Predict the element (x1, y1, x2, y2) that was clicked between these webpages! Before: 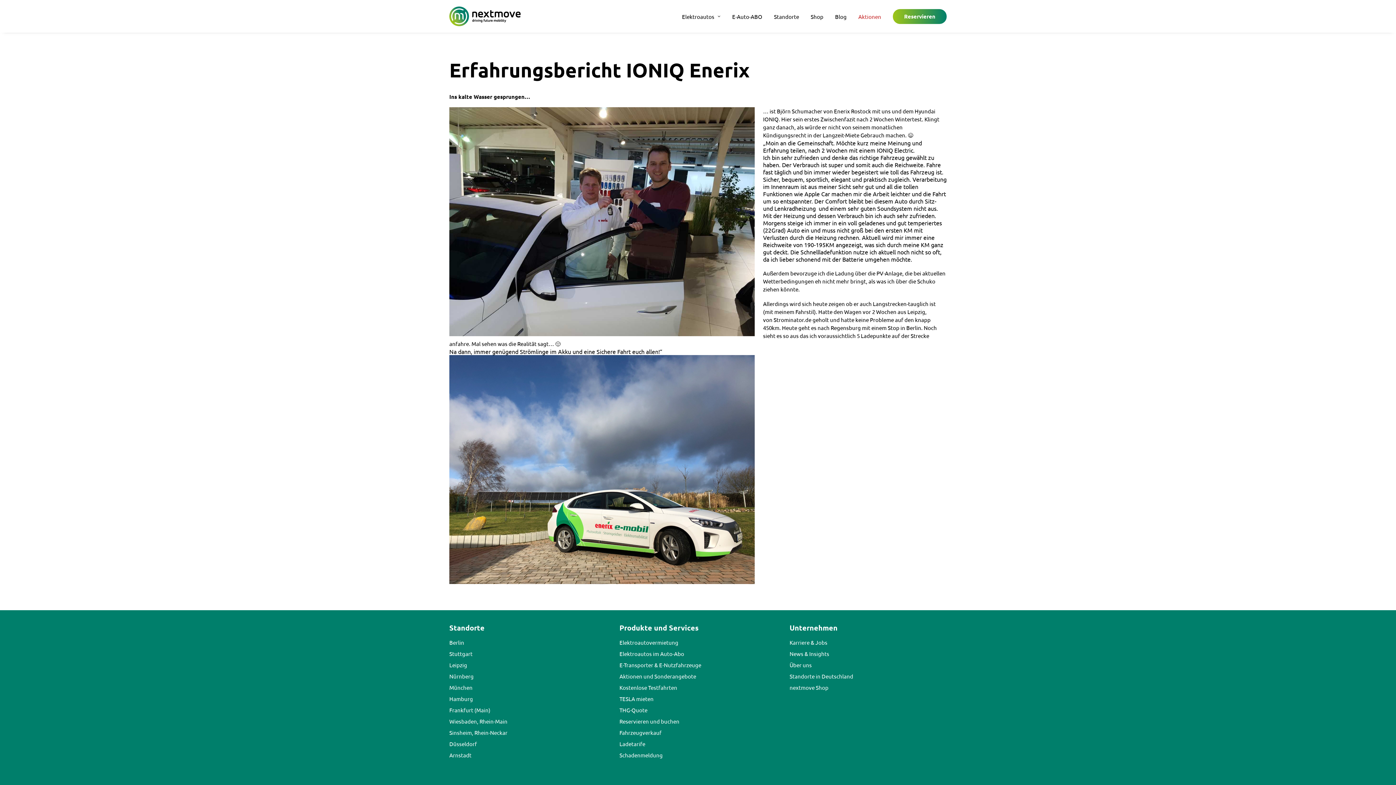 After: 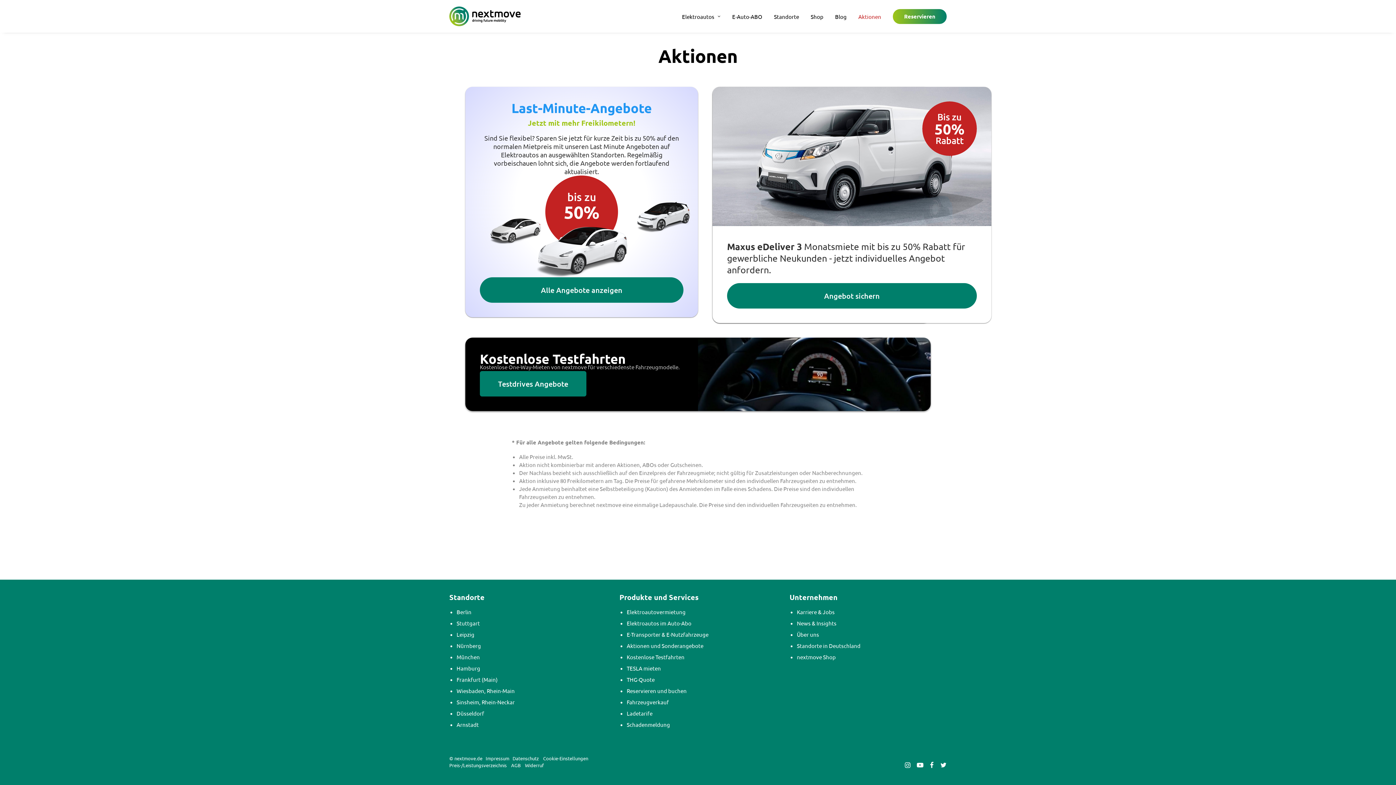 Action: bbox: (853, 0, 886, 32) label: Aktionen